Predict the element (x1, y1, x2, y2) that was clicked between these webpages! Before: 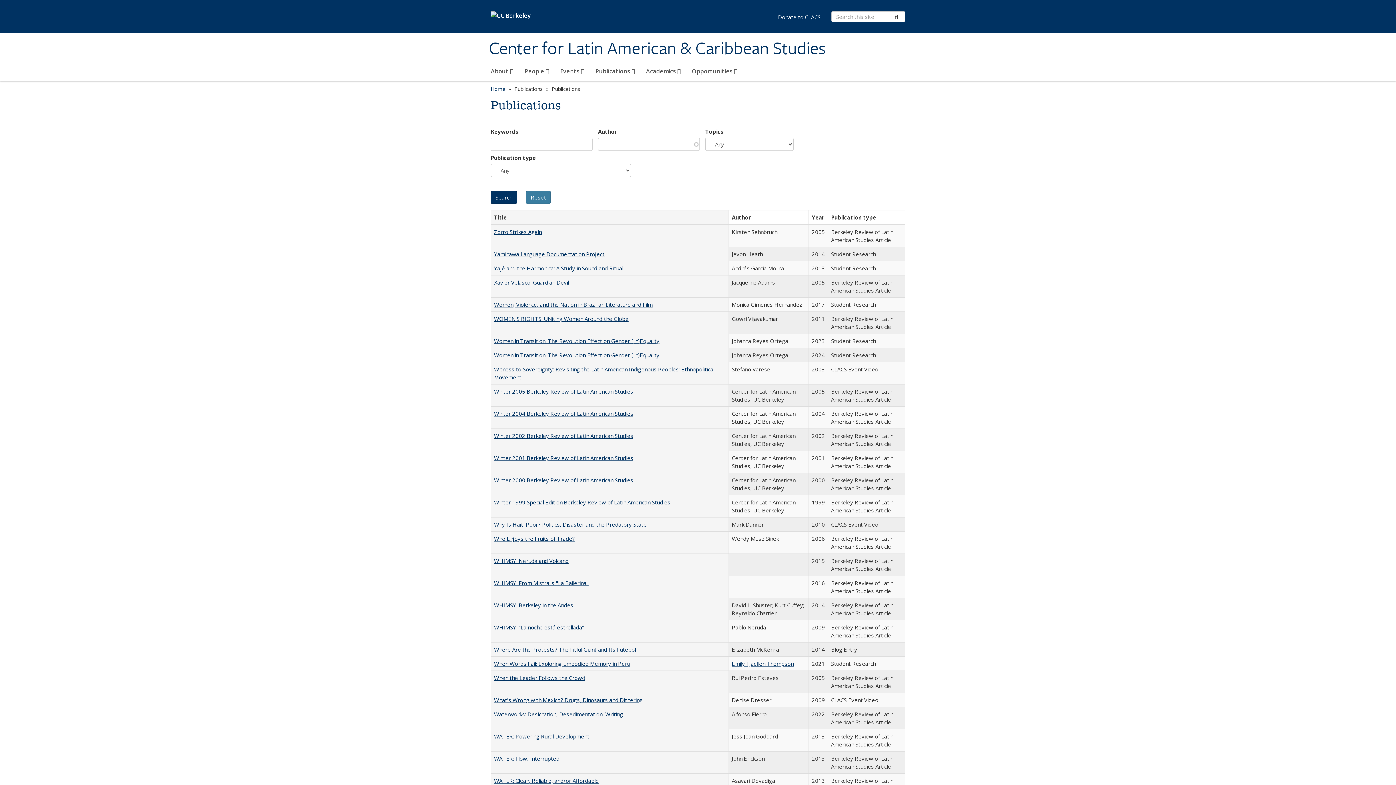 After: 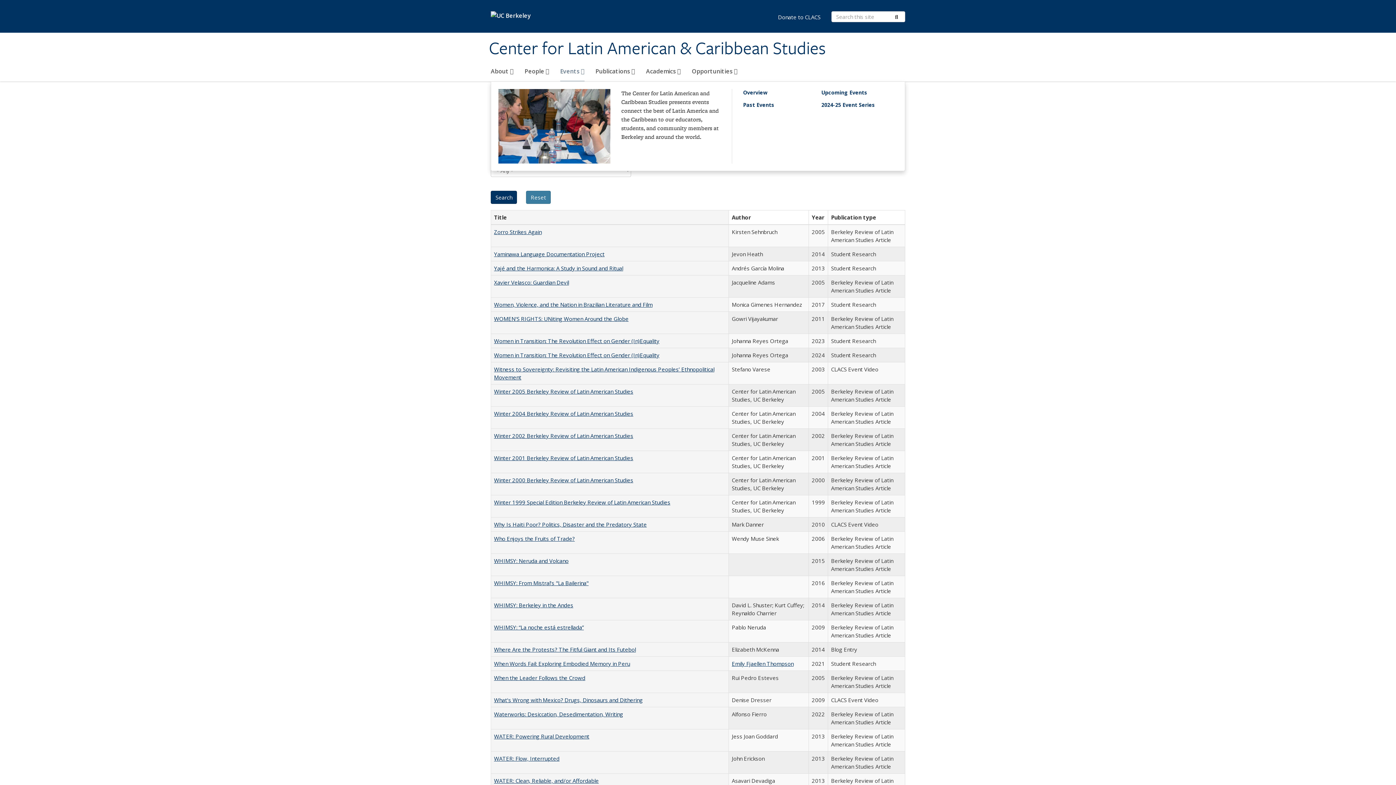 Action: bbox: (560, 64, 584, 81) label: Events 